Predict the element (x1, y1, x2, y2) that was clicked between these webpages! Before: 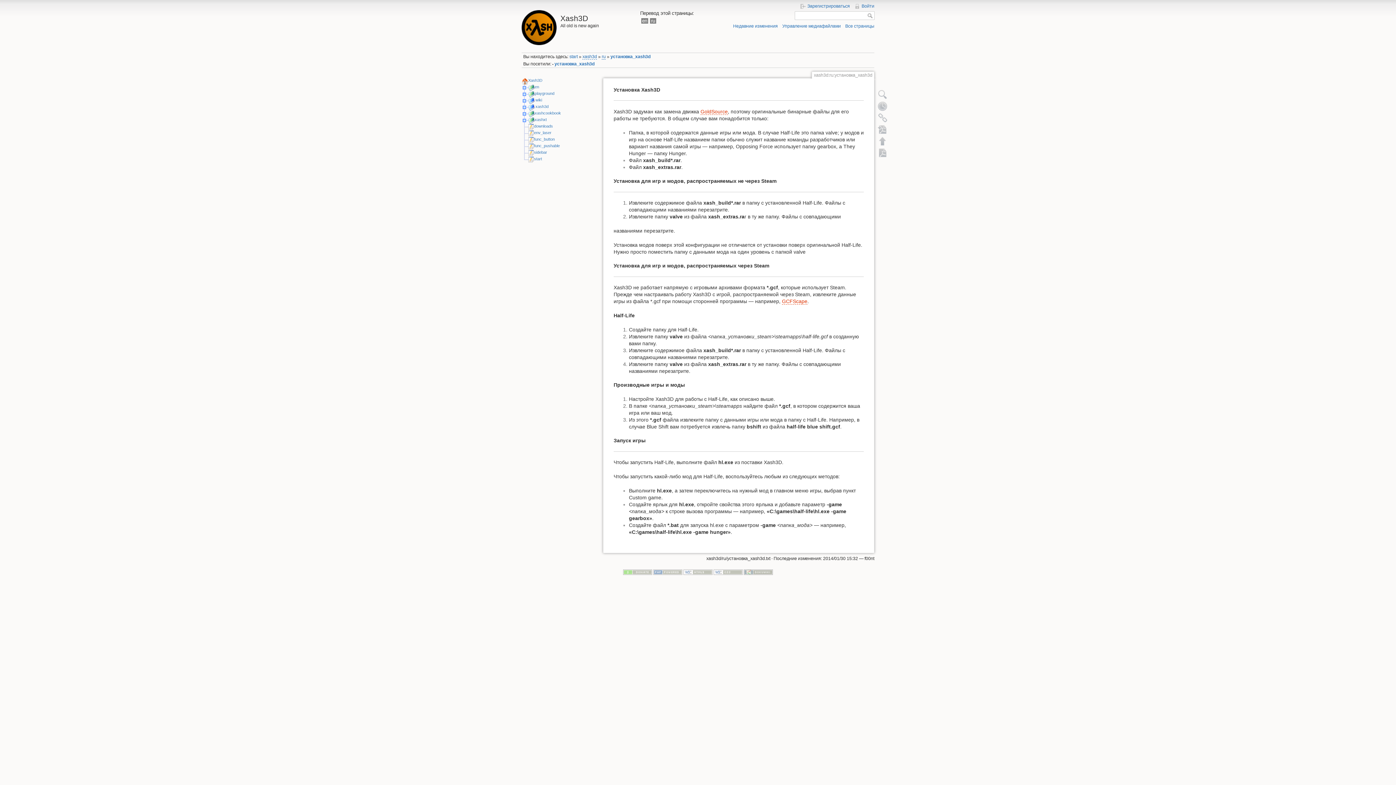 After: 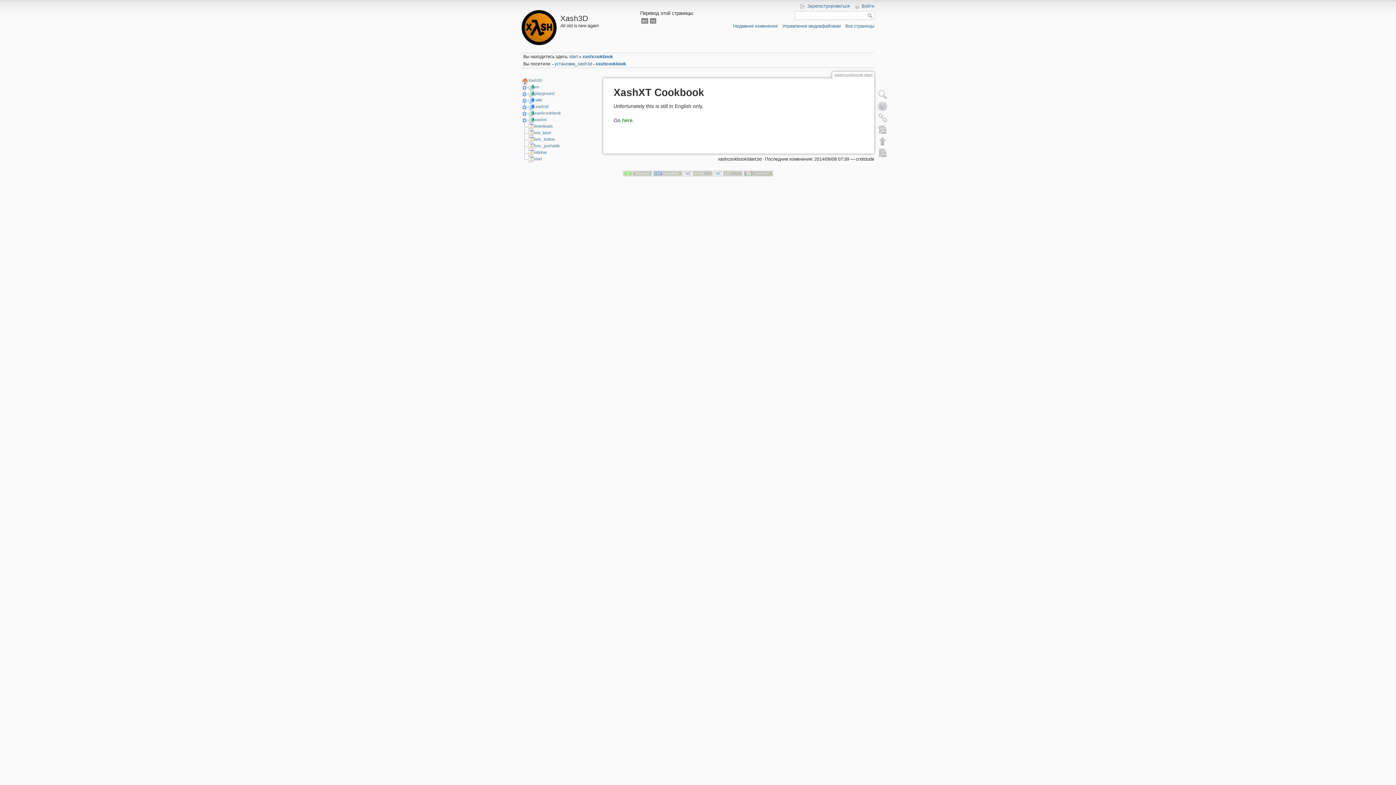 Action: label: xashcookbook bbox: (534, 110, 561, 115)